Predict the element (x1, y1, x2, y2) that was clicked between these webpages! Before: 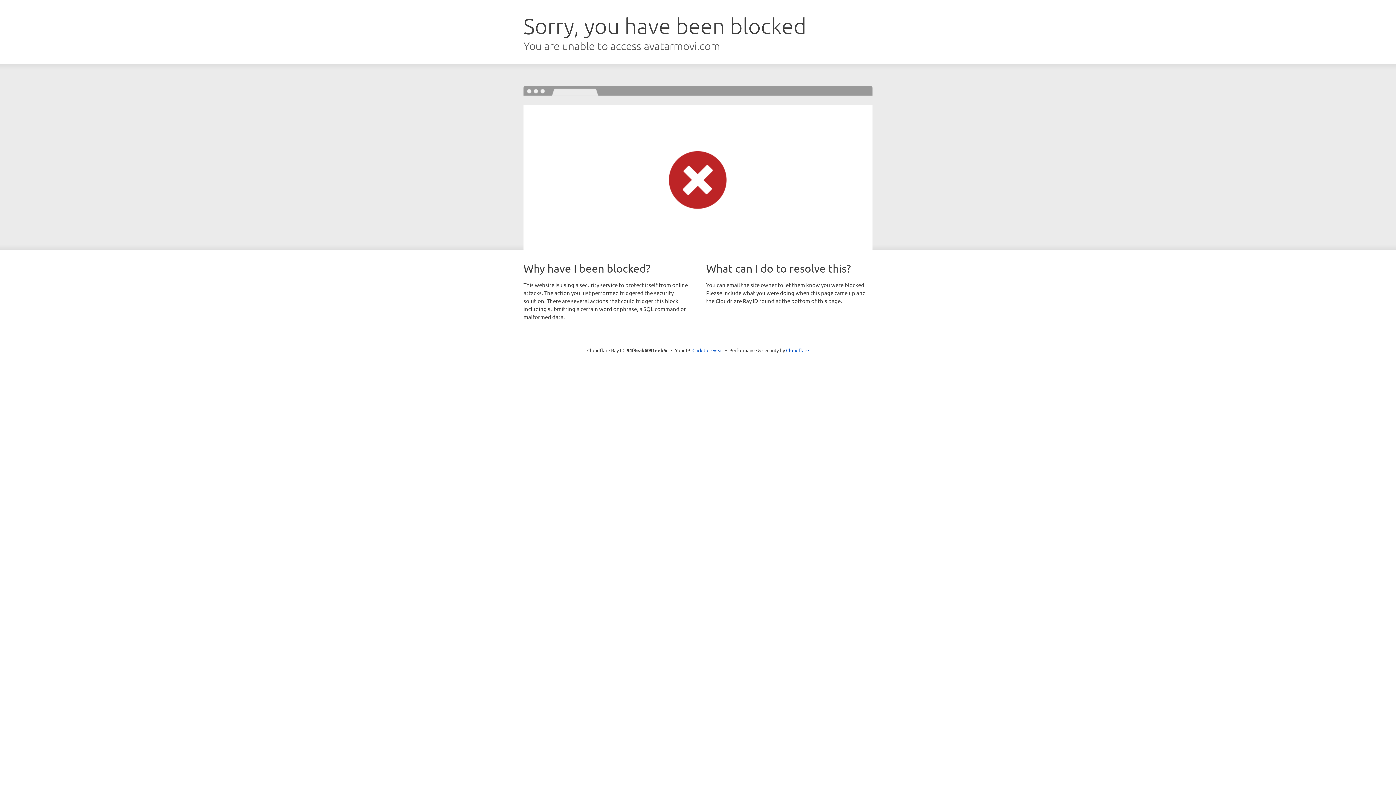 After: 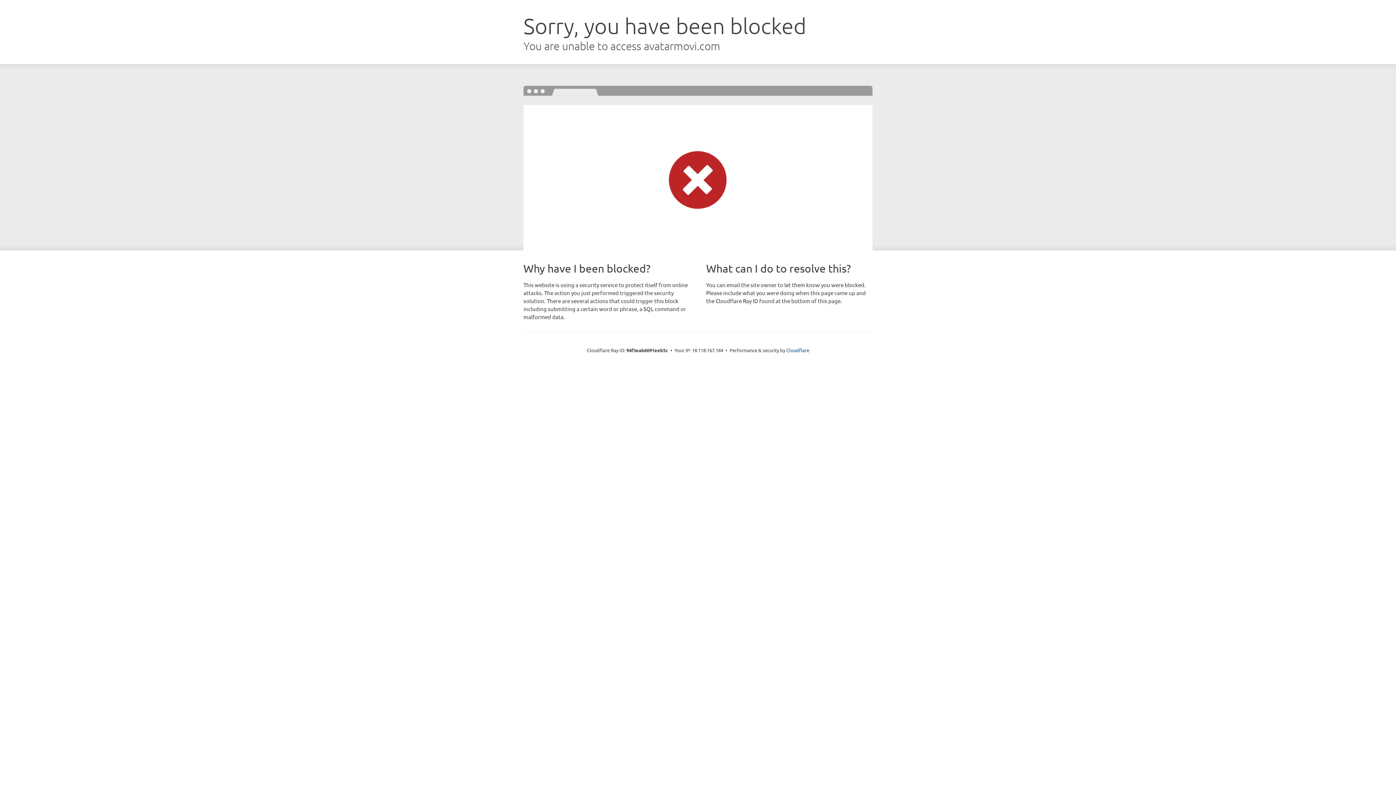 Action: bbox: (692, 346, 723, 353) label: Click to reveal